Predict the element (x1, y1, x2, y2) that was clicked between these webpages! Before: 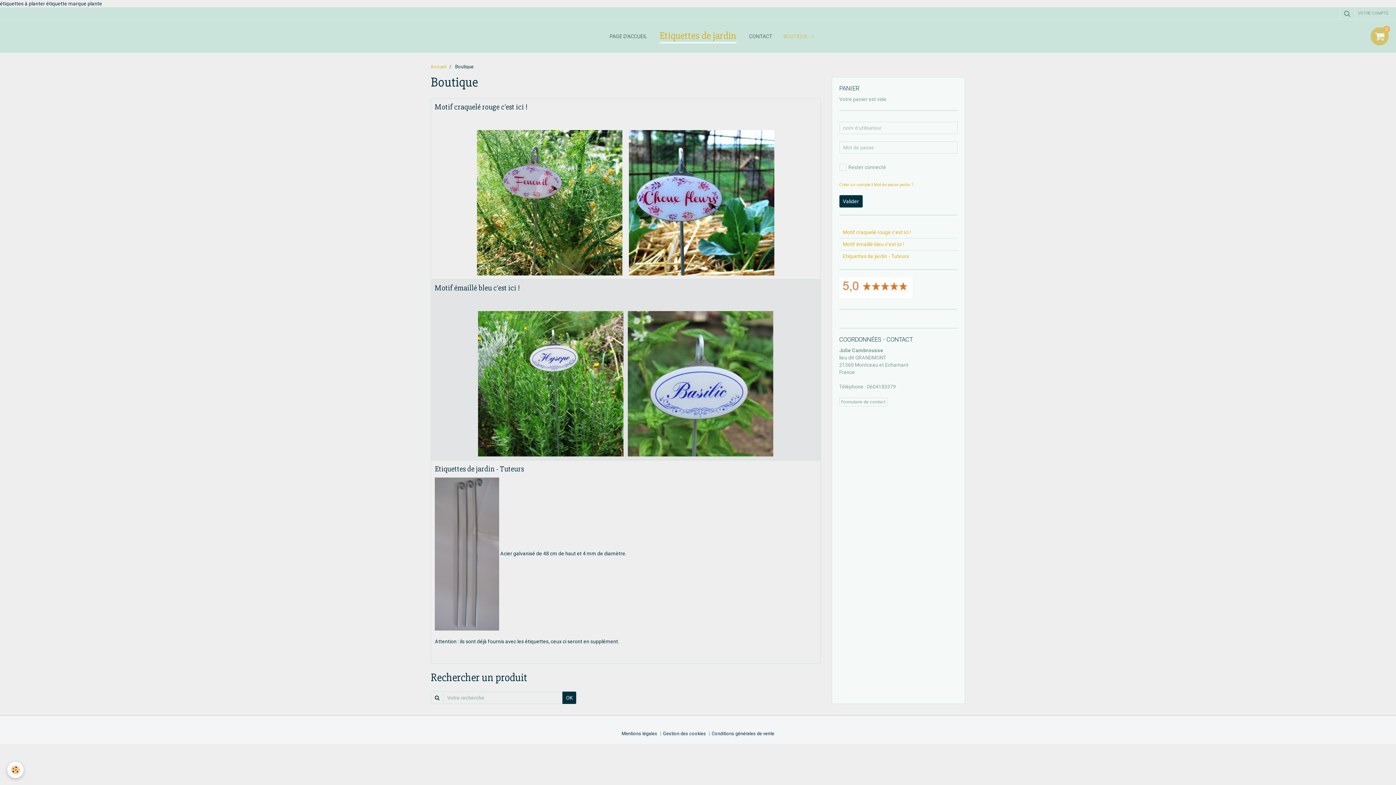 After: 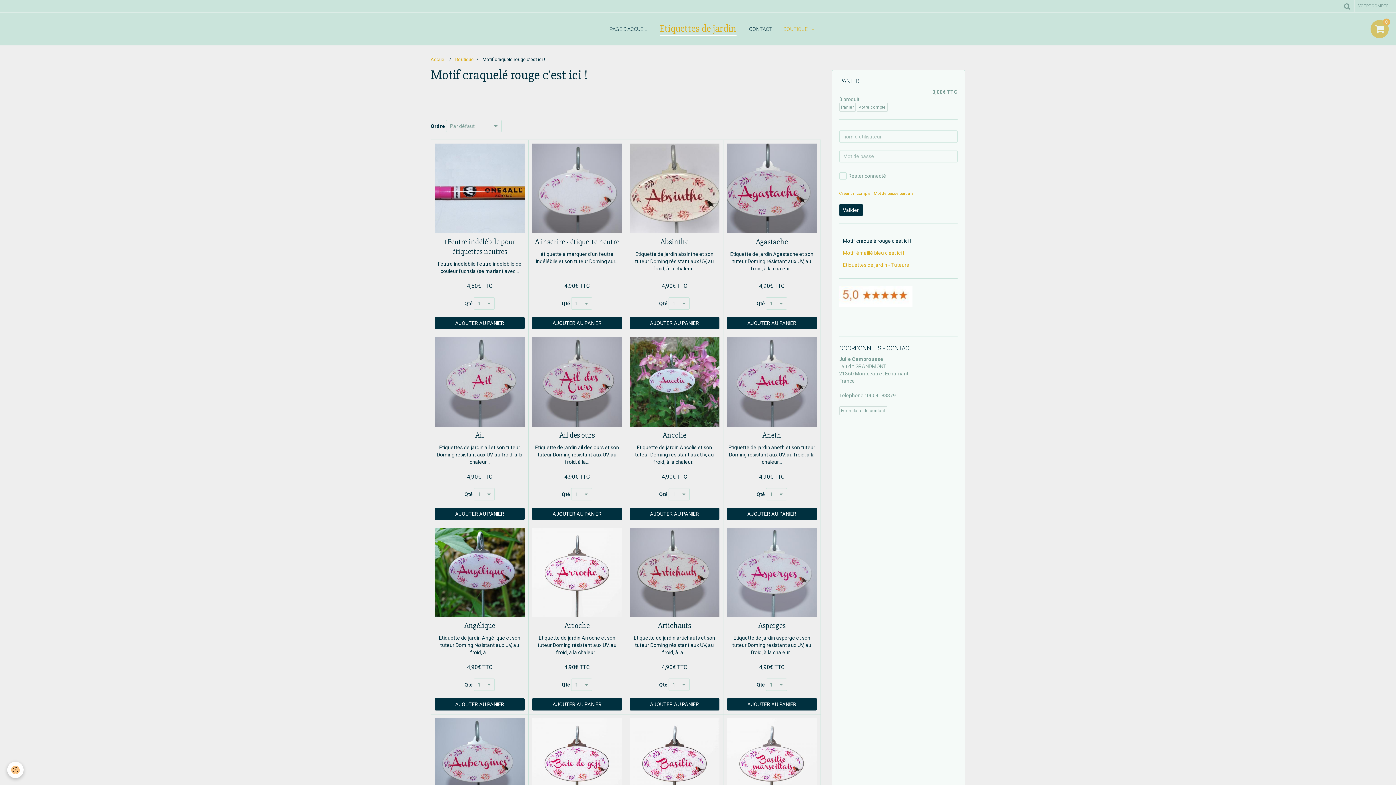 Action: bbox: (477, 199, 622, 205)